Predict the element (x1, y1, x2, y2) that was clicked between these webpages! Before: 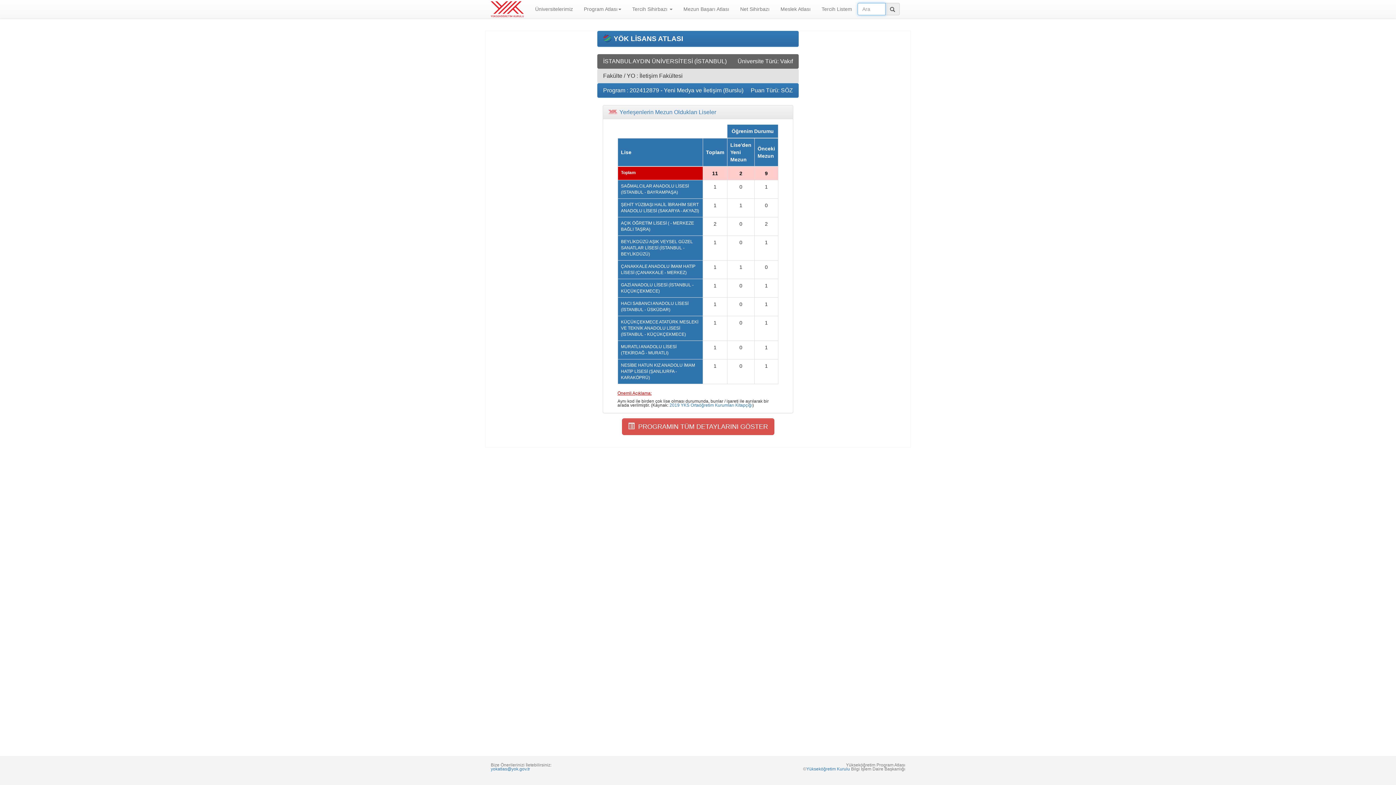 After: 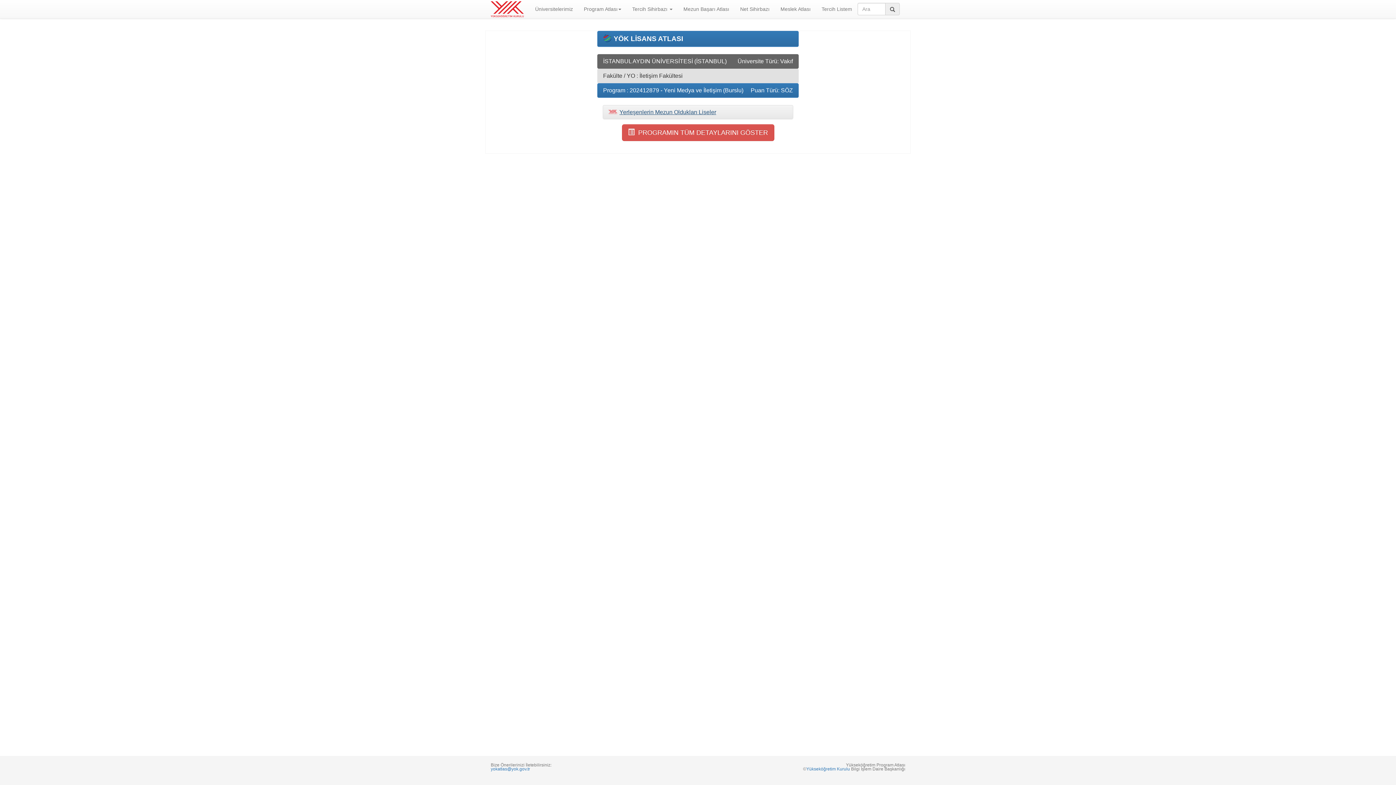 Action: label: Yerleşenlerin Mezun Oldukları Liseler bbox: (608, 109, 787, 115)